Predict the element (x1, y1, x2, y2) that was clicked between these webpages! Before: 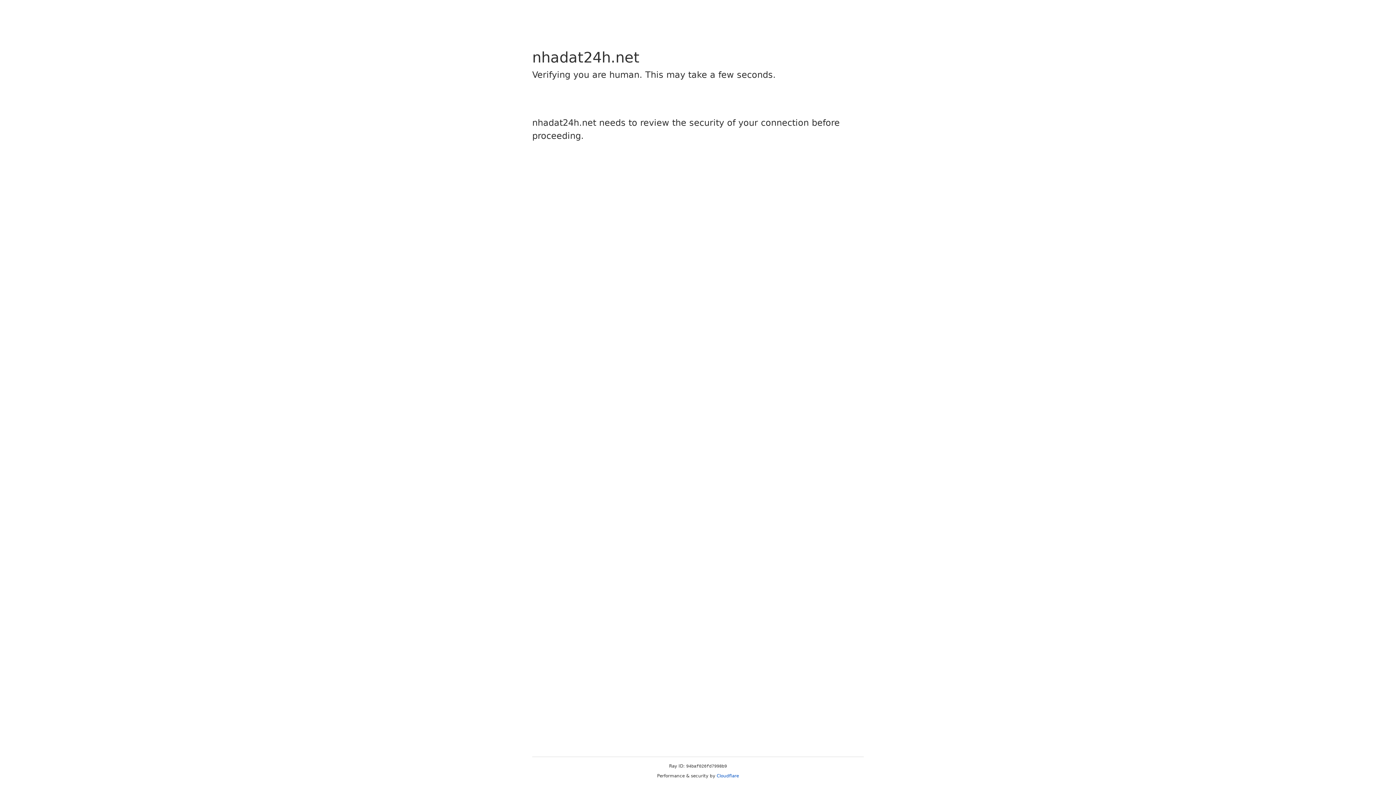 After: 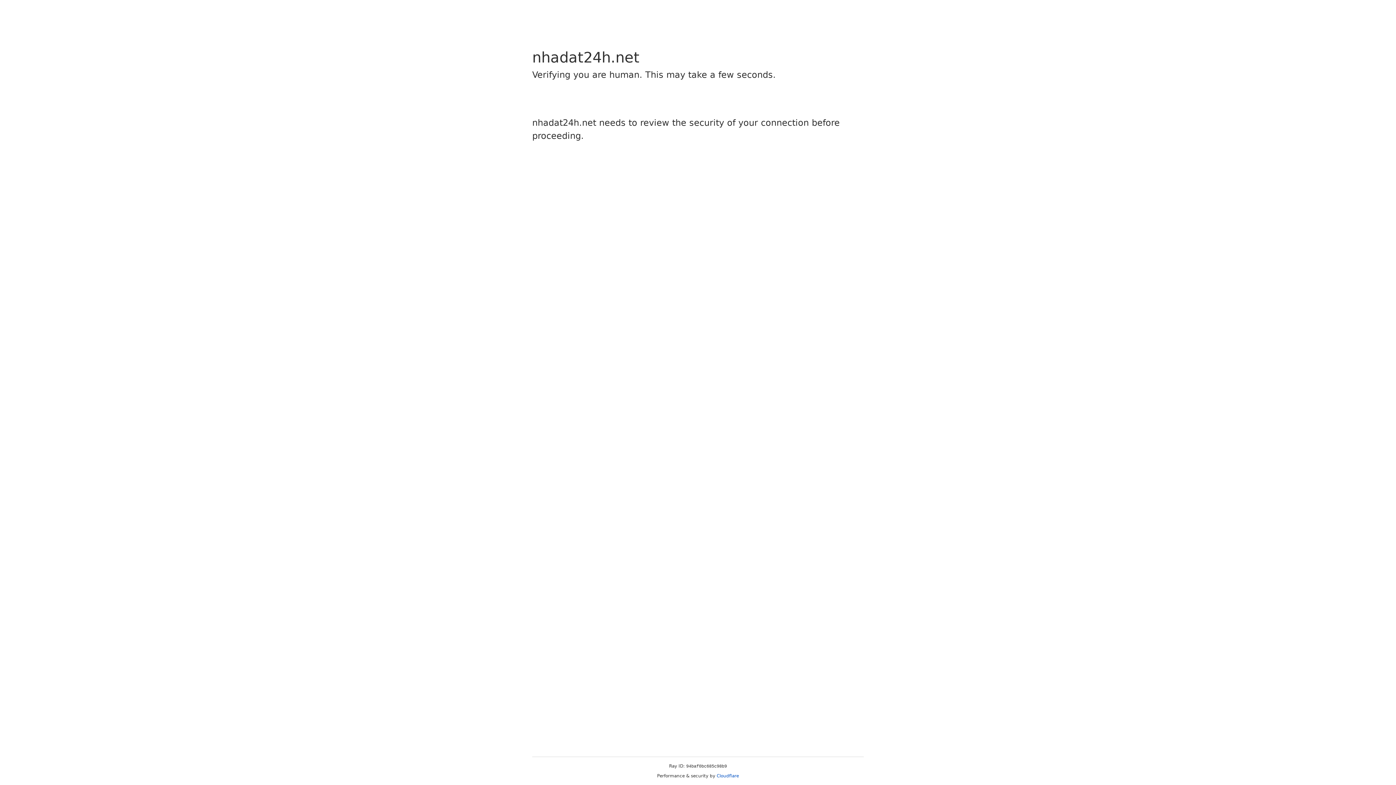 Action: label: Cloudflare bbox: (716, 773, 739, 778)